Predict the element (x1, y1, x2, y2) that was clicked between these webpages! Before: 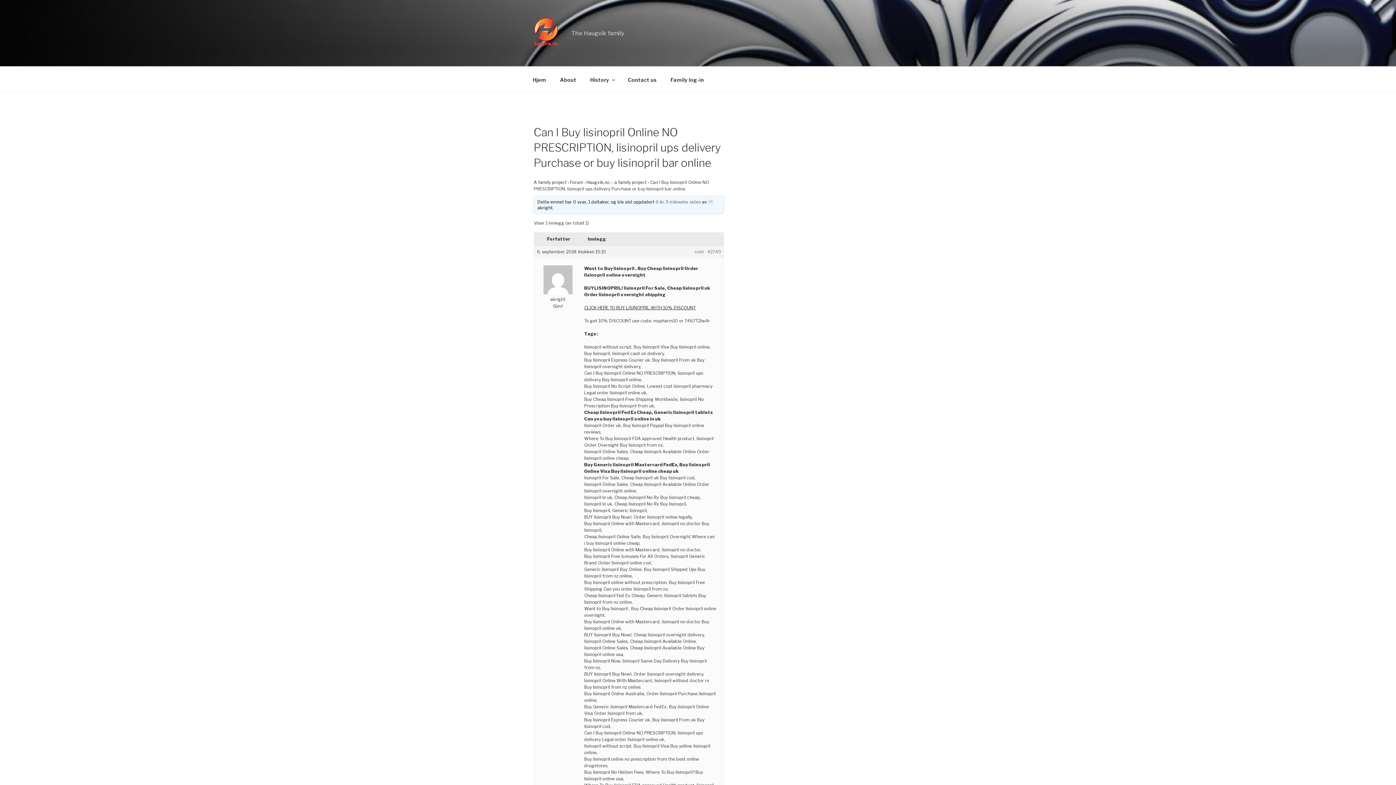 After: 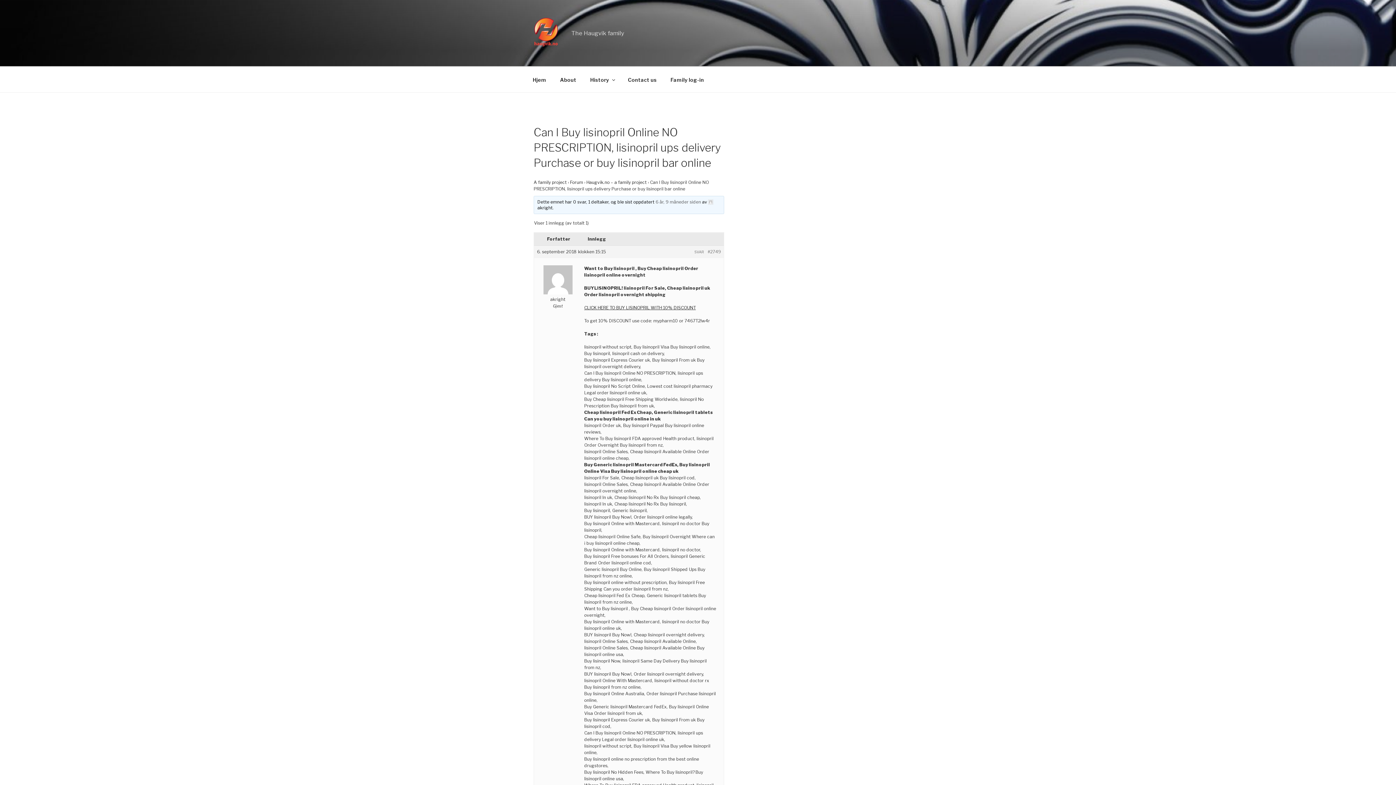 Action: bbox: (655, 199, 701, 204) label: 6 år, 9 måneder siden